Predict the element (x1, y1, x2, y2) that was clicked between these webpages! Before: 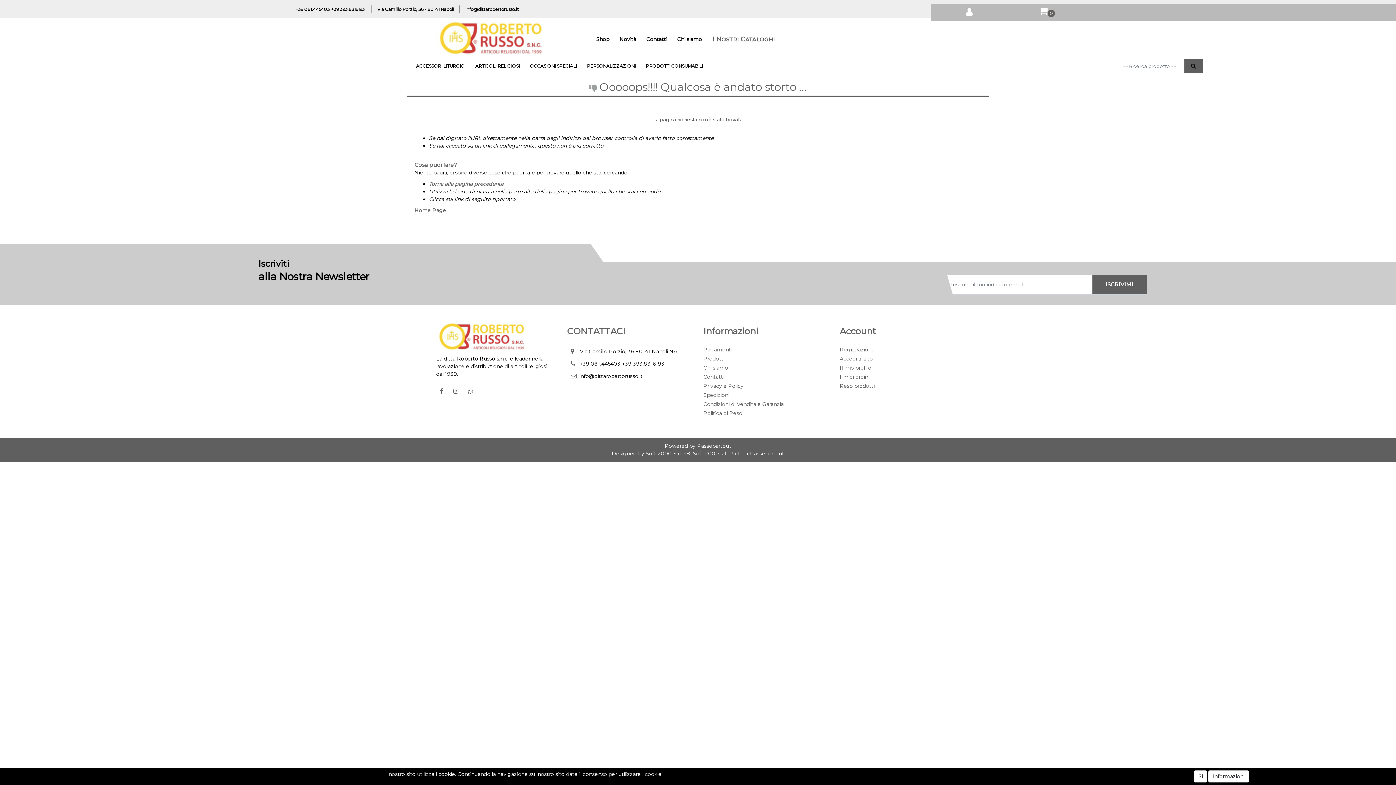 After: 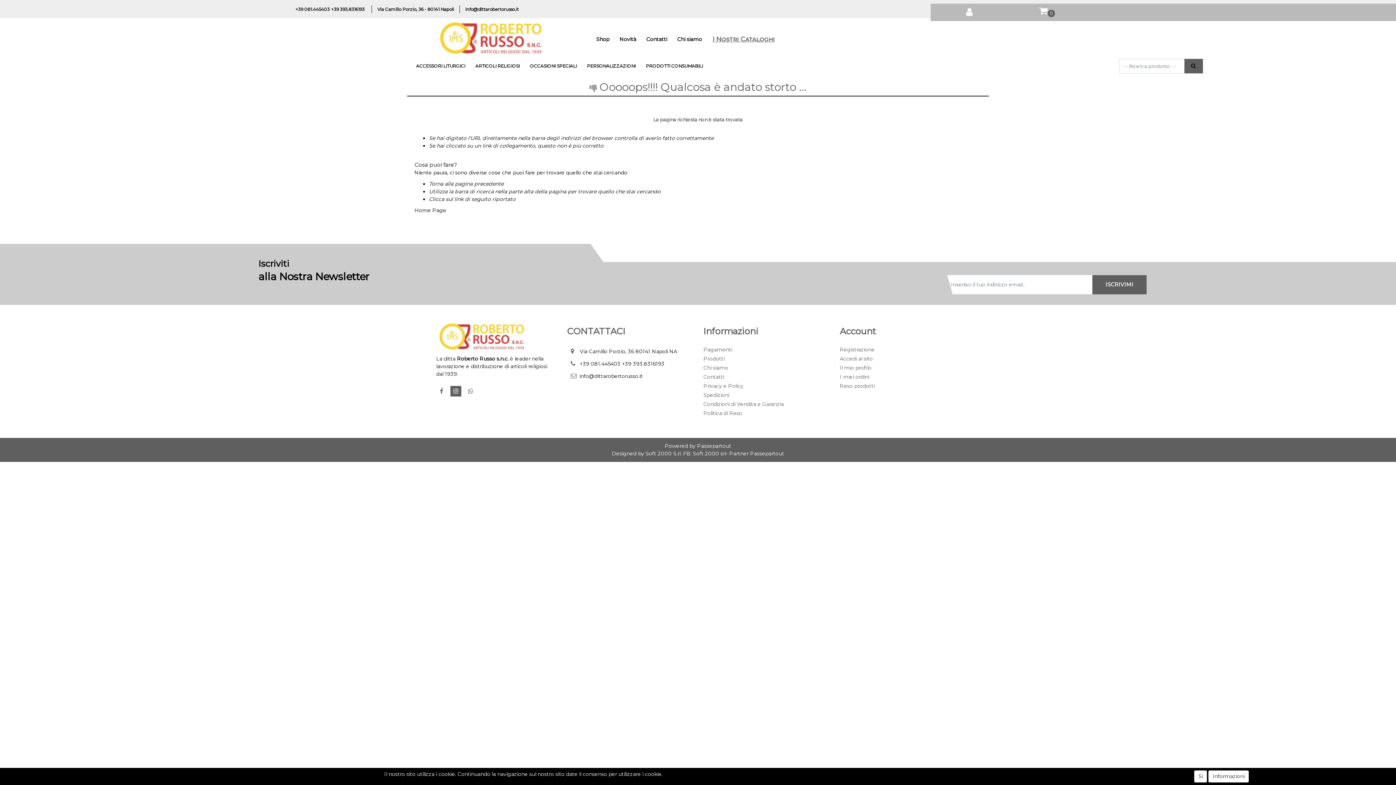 Action: bbox: (450, 386, 461, 396) label:  